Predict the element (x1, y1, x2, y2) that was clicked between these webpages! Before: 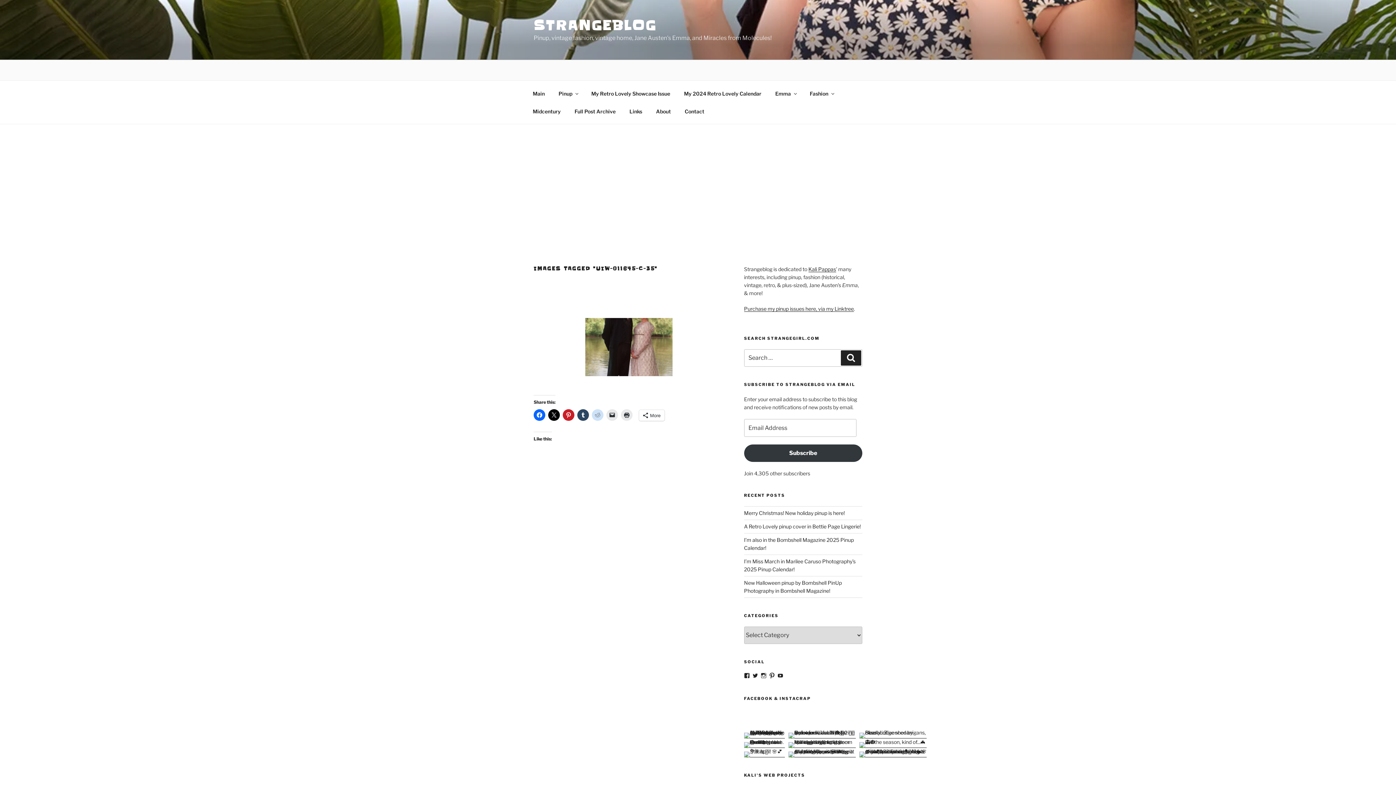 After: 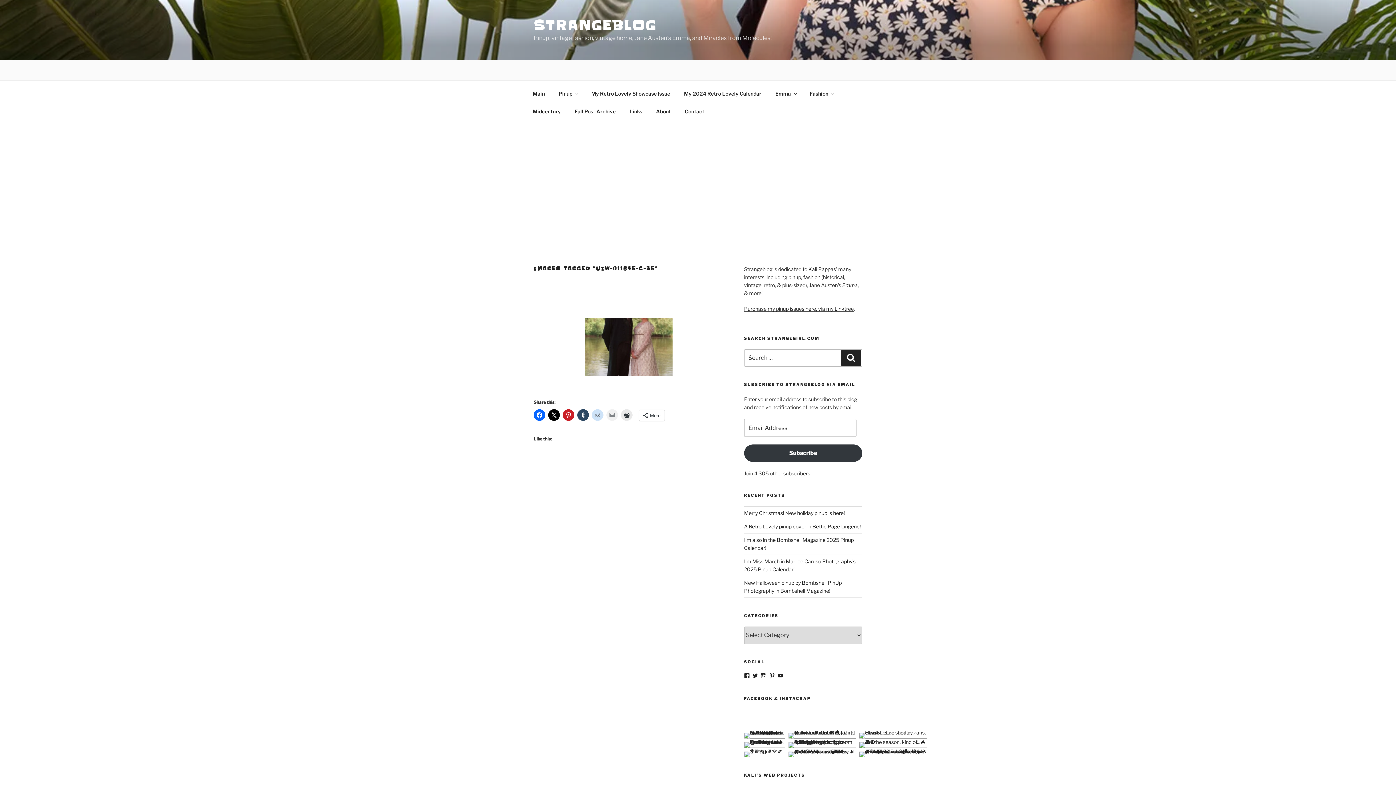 Action: bbox: (606, 409, 618, 420)